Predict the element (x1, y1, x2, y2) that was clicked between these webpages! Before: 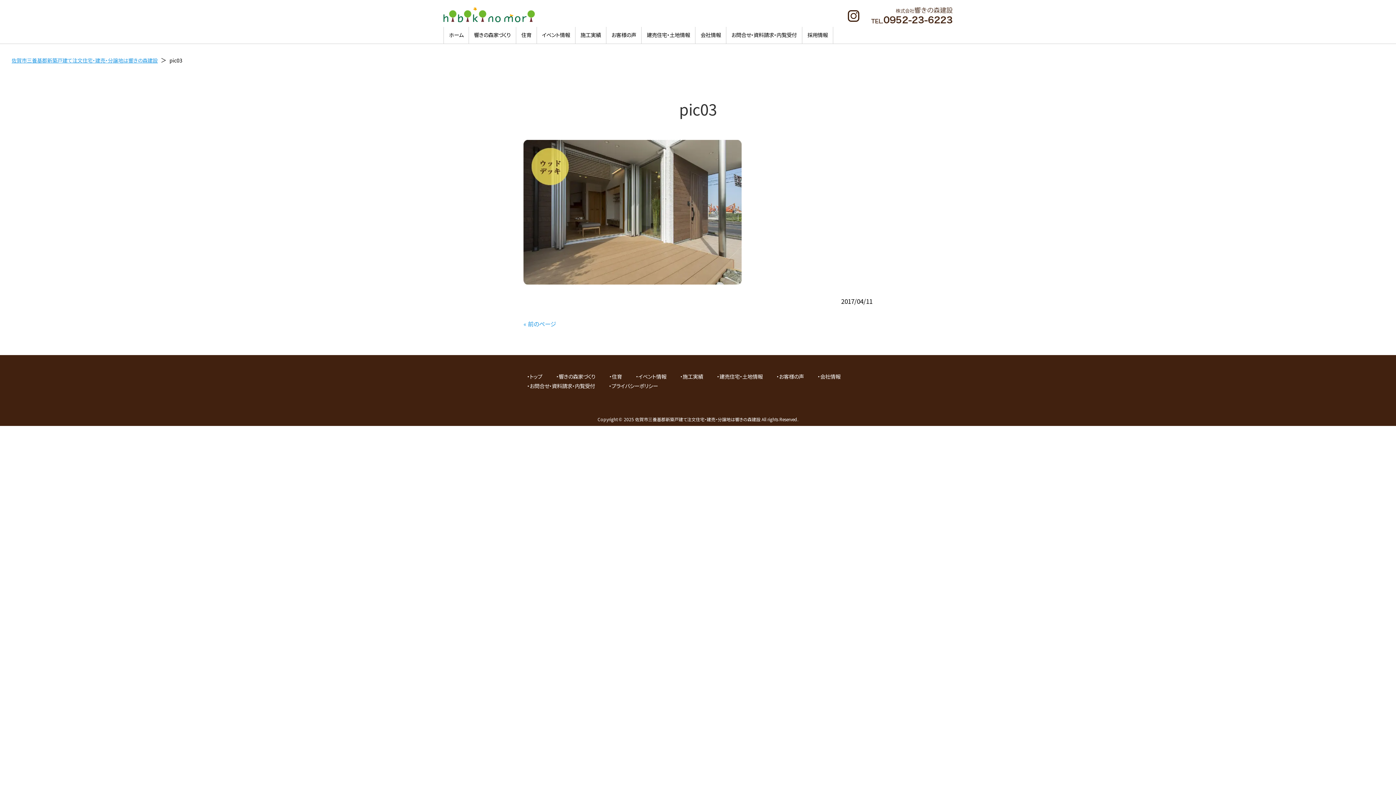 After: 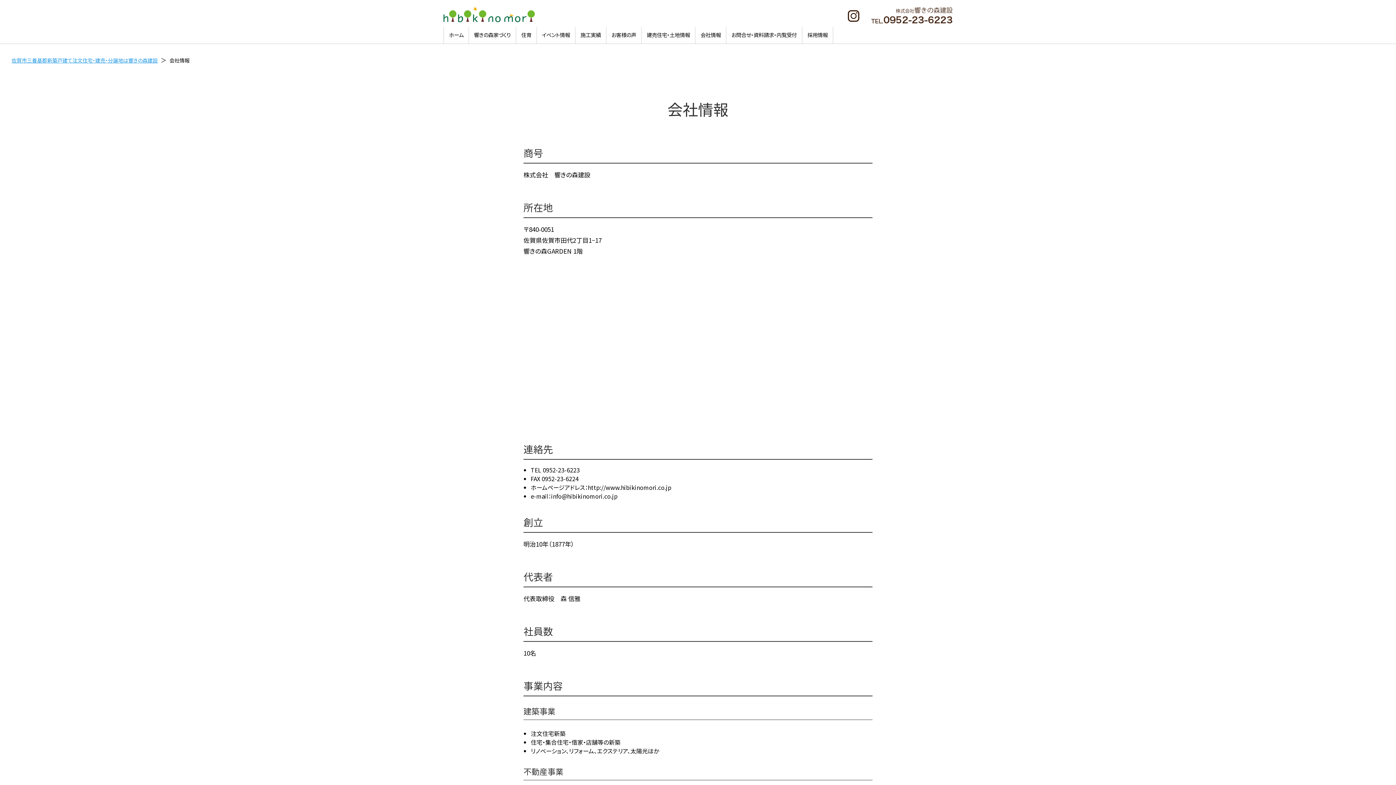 Action: label: 会社情報 bbox: (695, 26, 726, 43)